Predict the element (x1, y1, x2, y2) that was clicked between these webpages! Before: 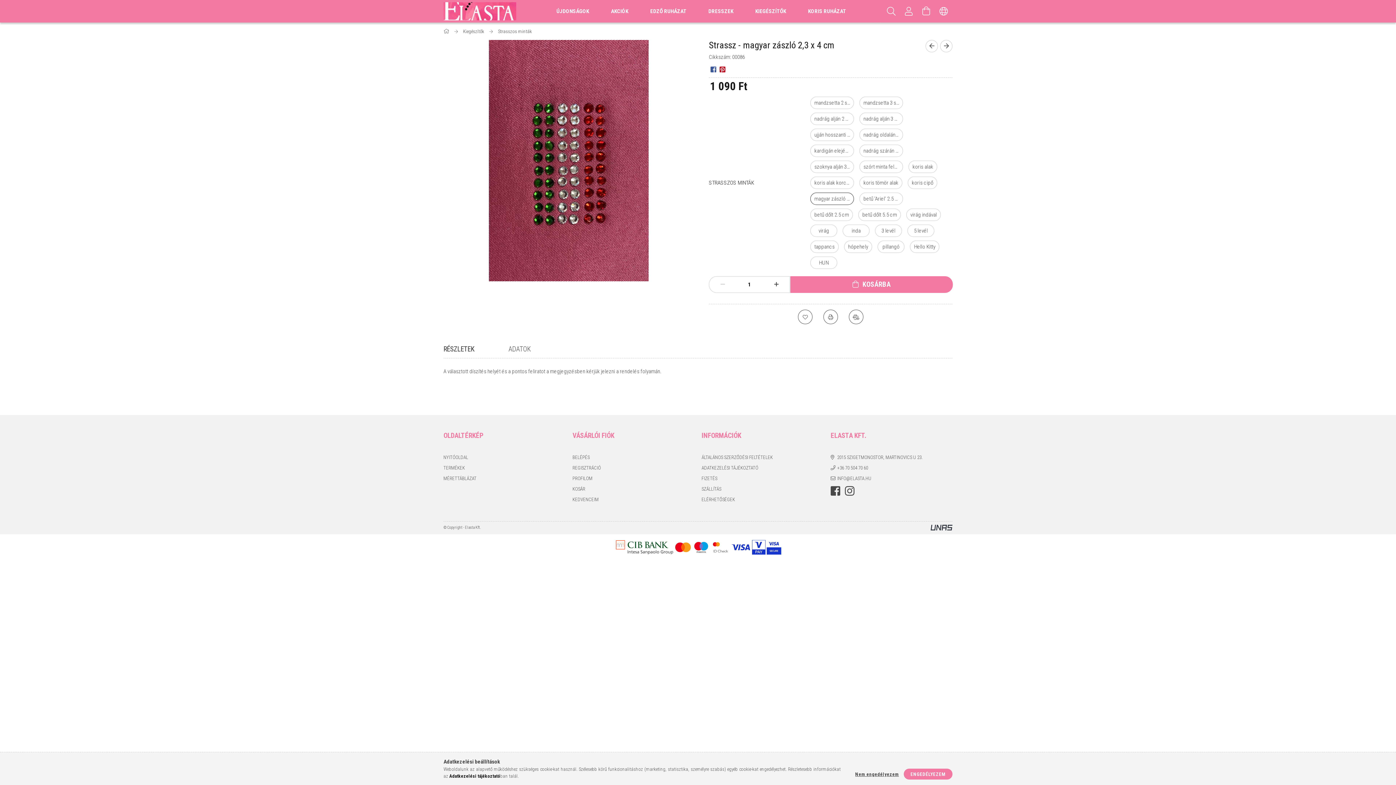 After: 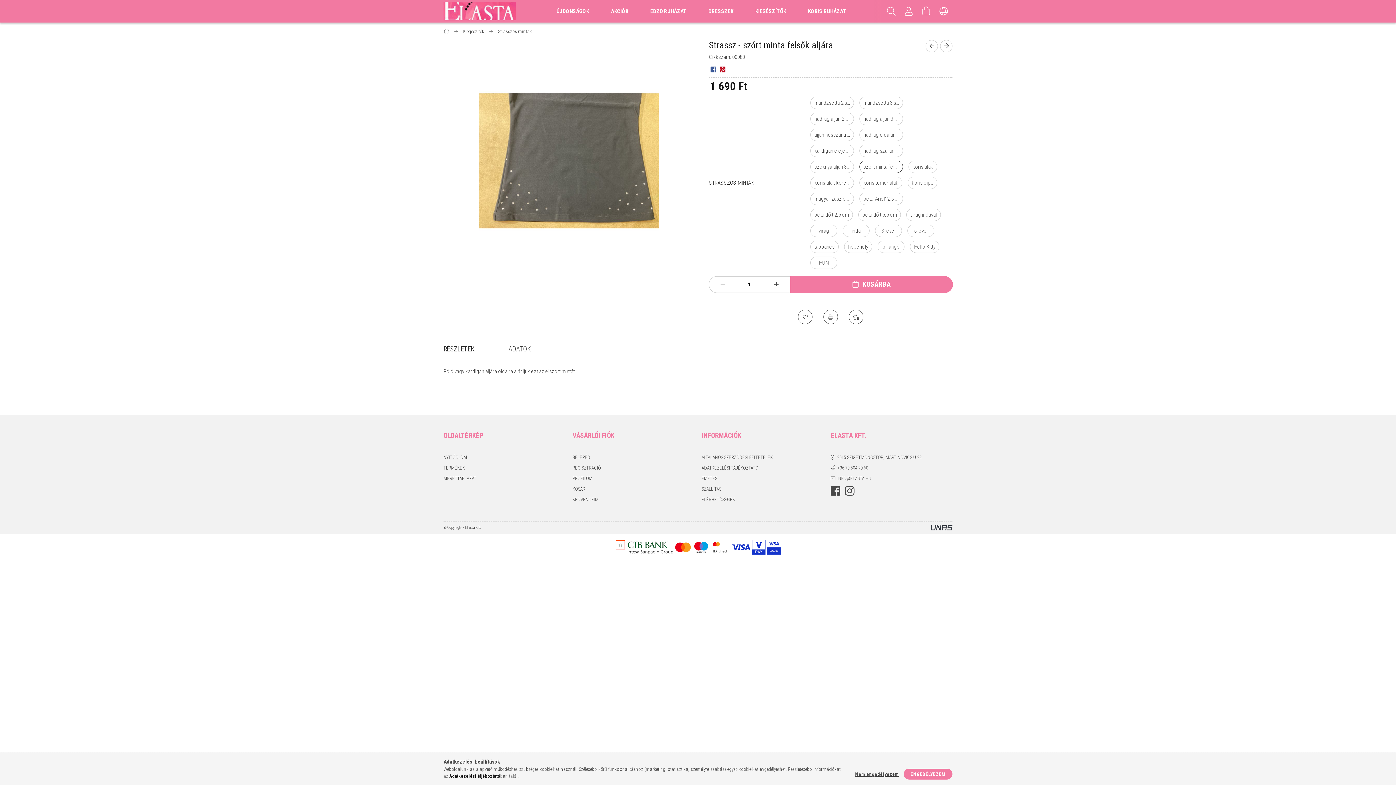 Action: bbox: (859, 160, 903, 173) label: szórt minta felsők aljára